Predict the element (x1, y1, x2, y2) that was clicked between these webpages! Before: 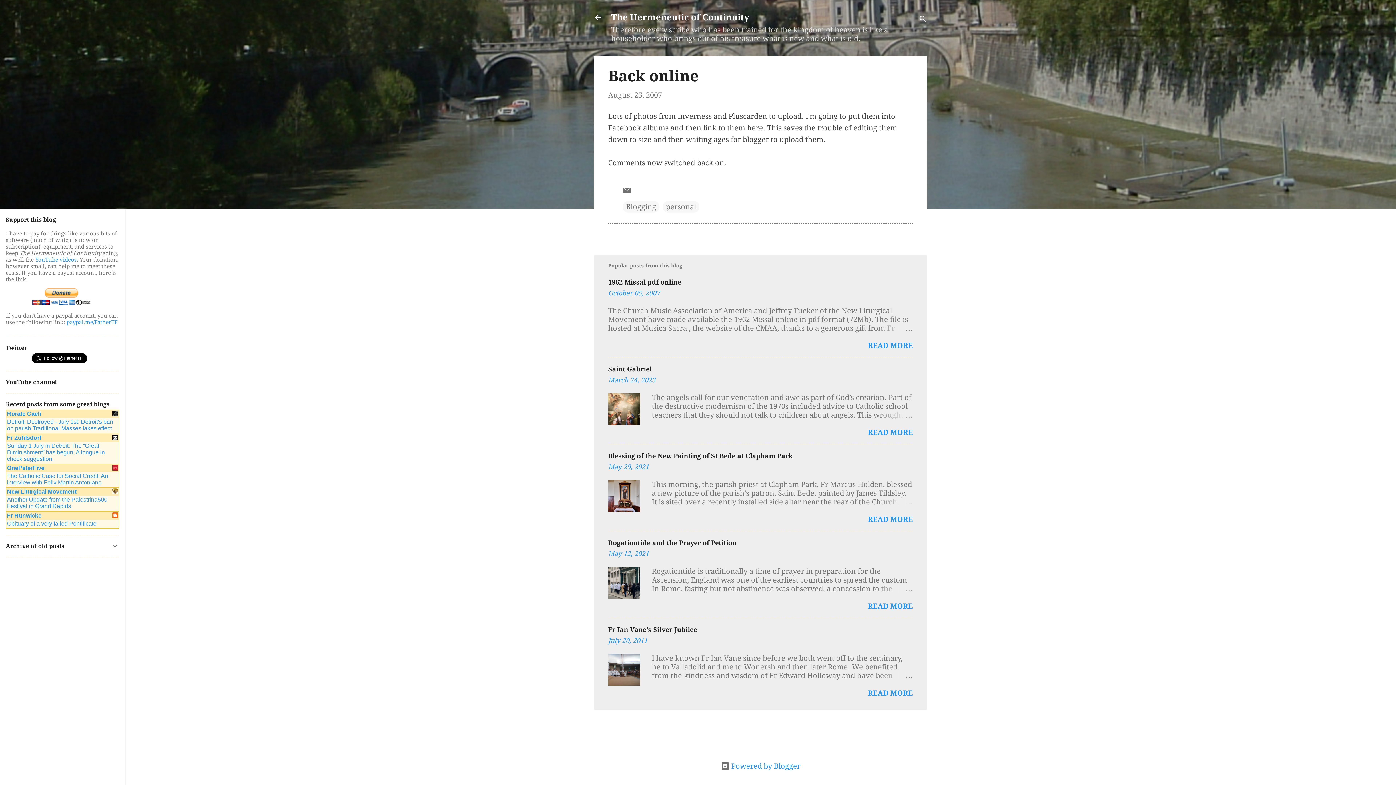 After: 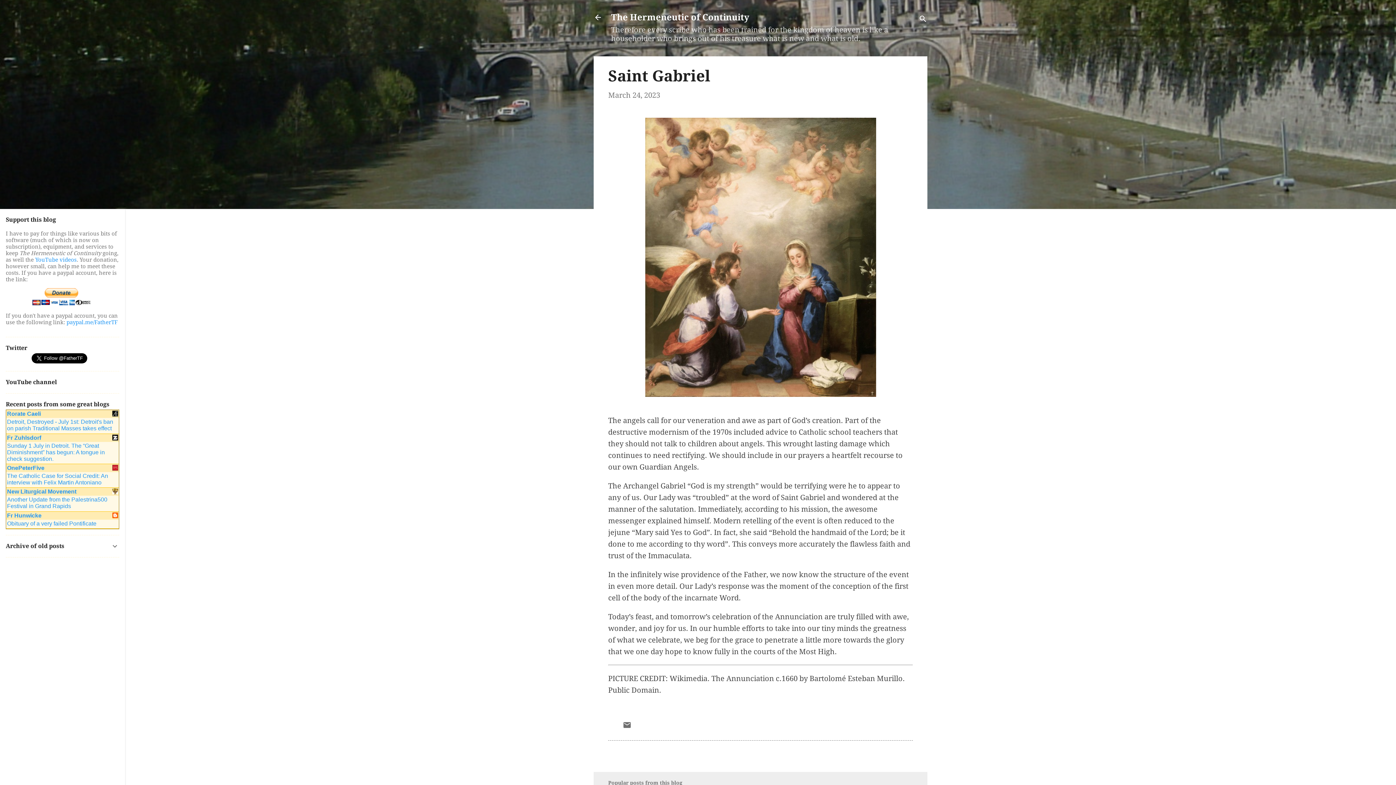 Action: label: March 24, 2023 bbox: (608, 376, 655, 384)